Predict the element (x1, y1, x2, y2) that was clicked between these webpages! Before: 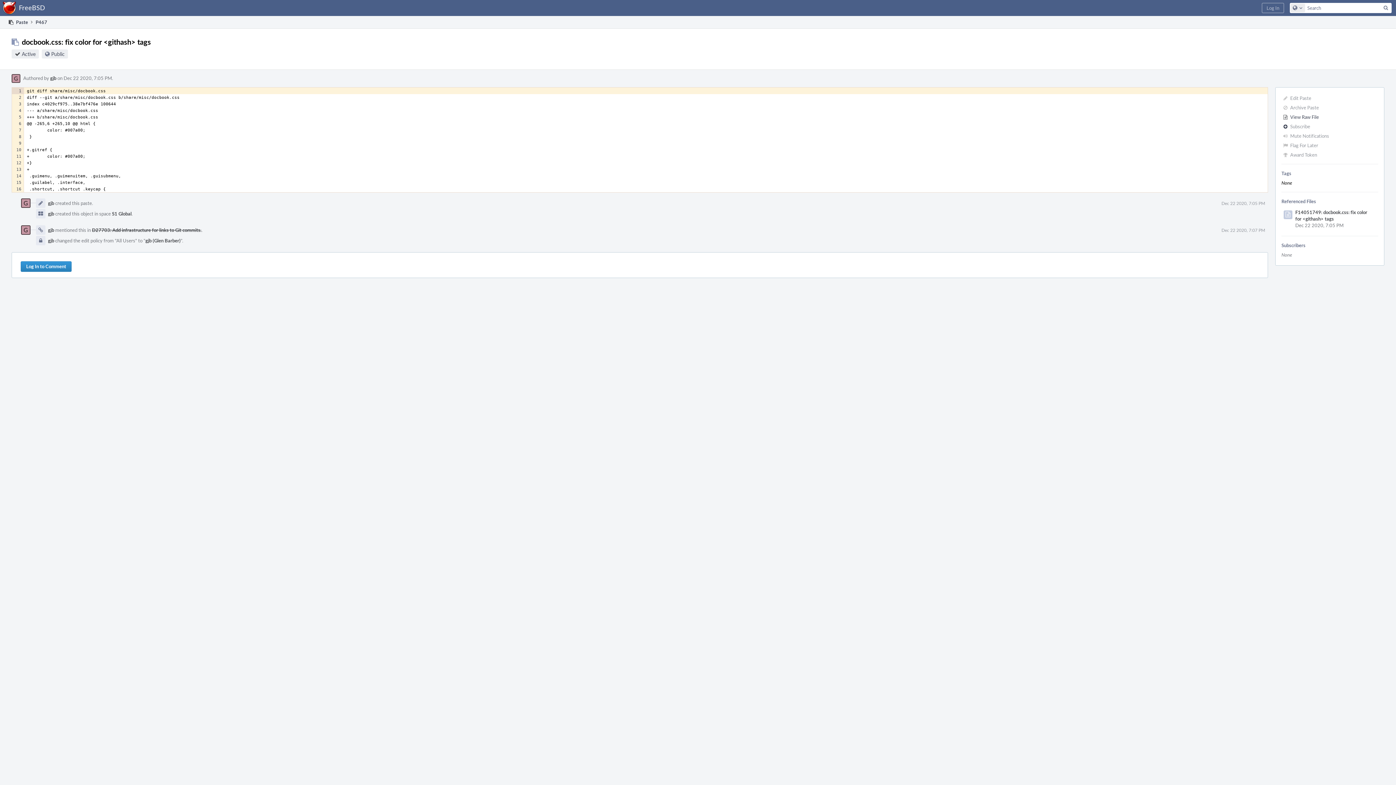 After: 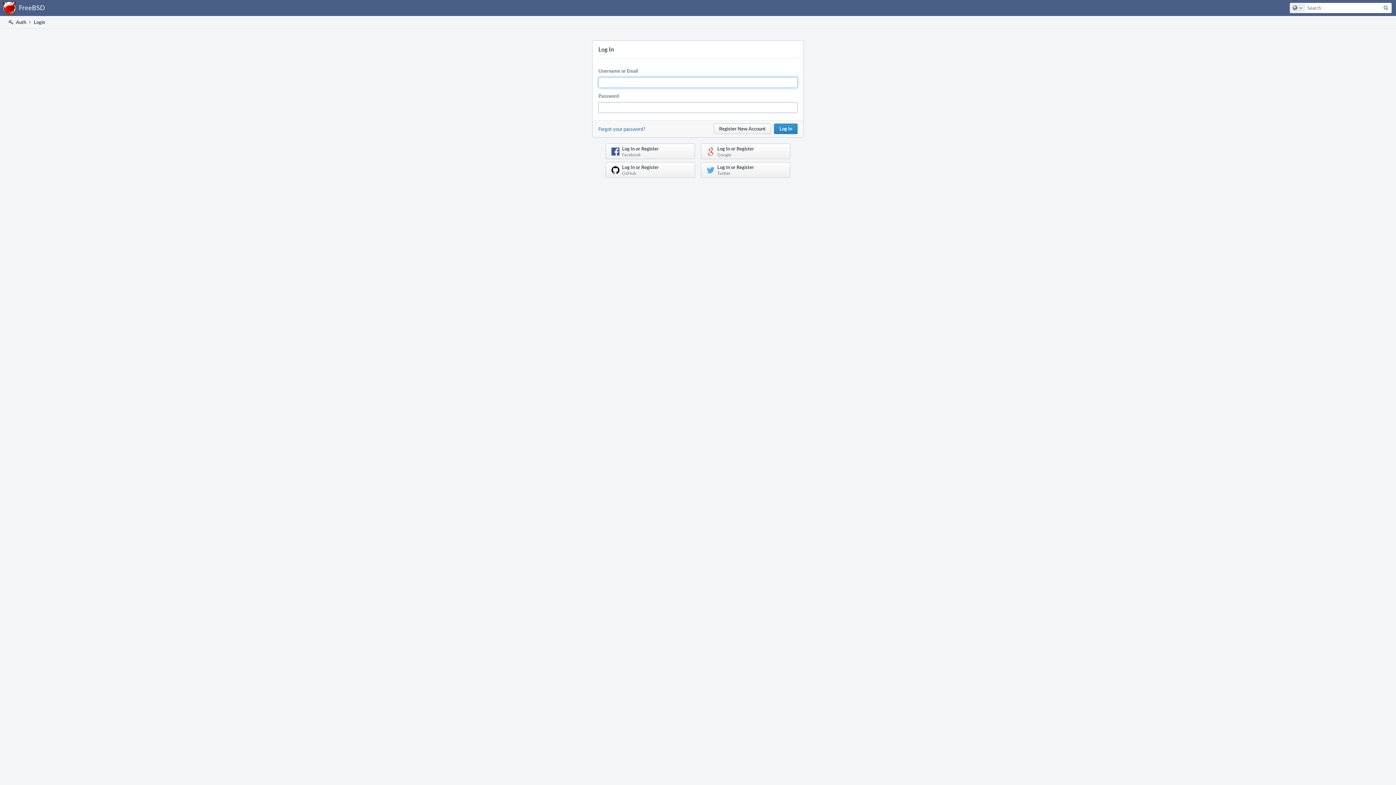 Action: label: Log In to Comment bbox: (20, 261, 71, 272)